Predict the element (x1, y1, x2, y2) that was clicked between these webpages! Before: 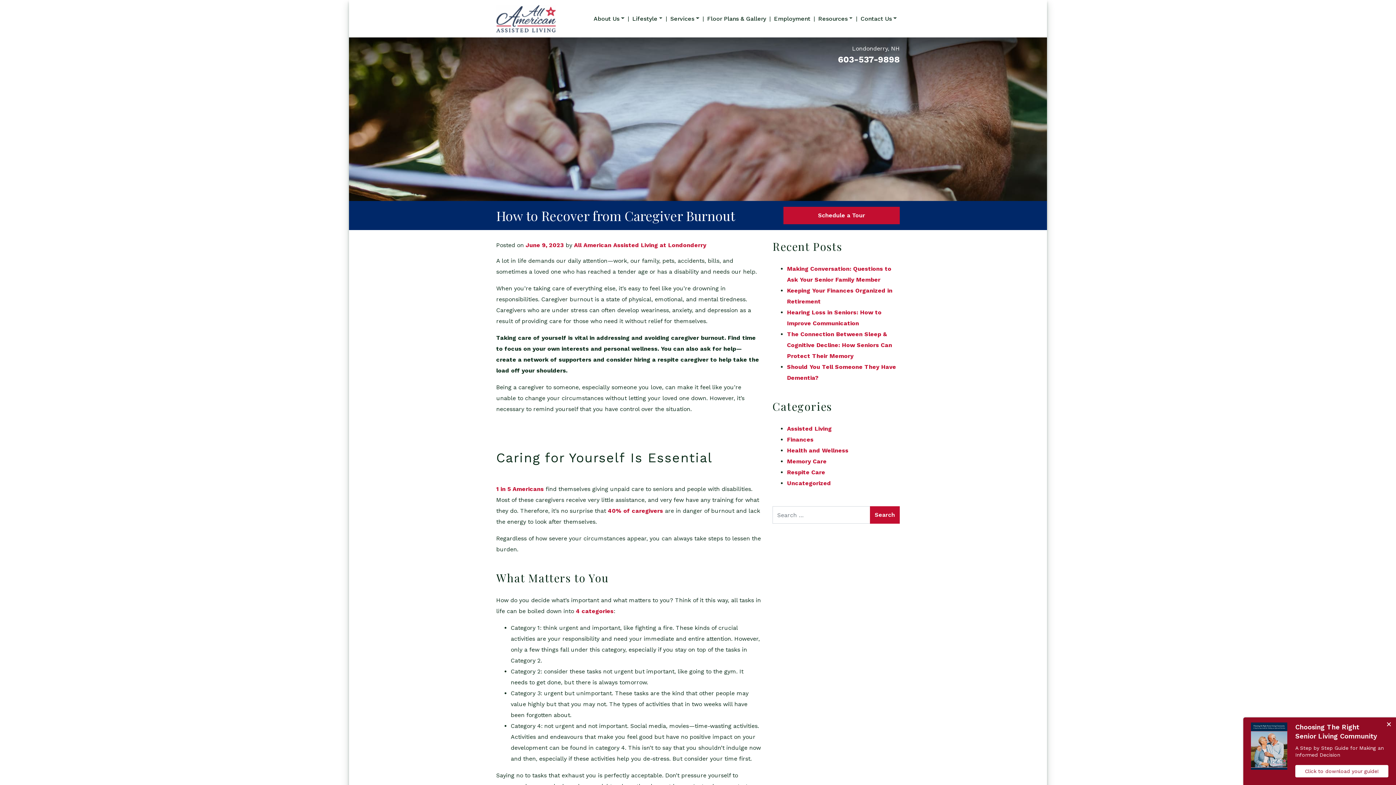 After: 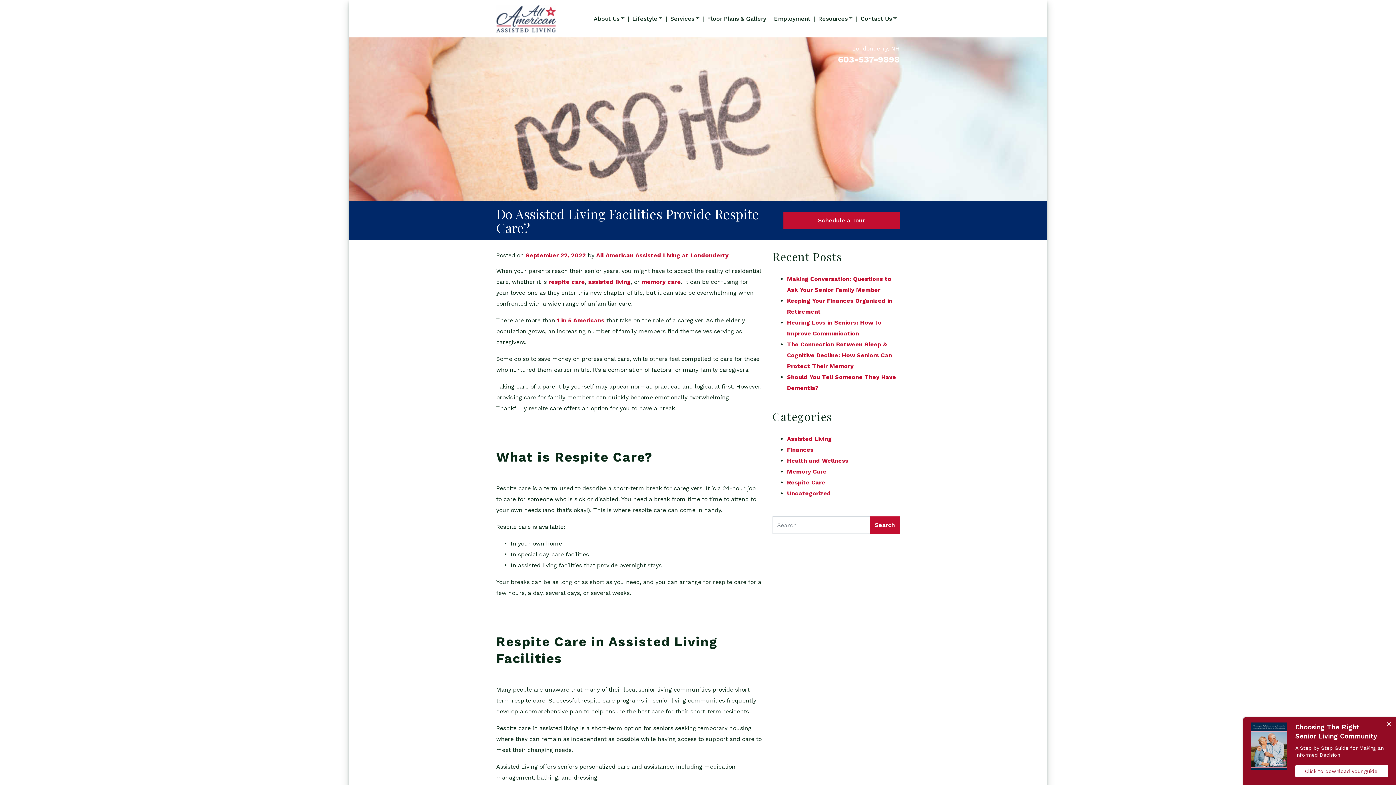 Action: bbox: (496, 485, 544, 492) label: 1 in 5 Americans